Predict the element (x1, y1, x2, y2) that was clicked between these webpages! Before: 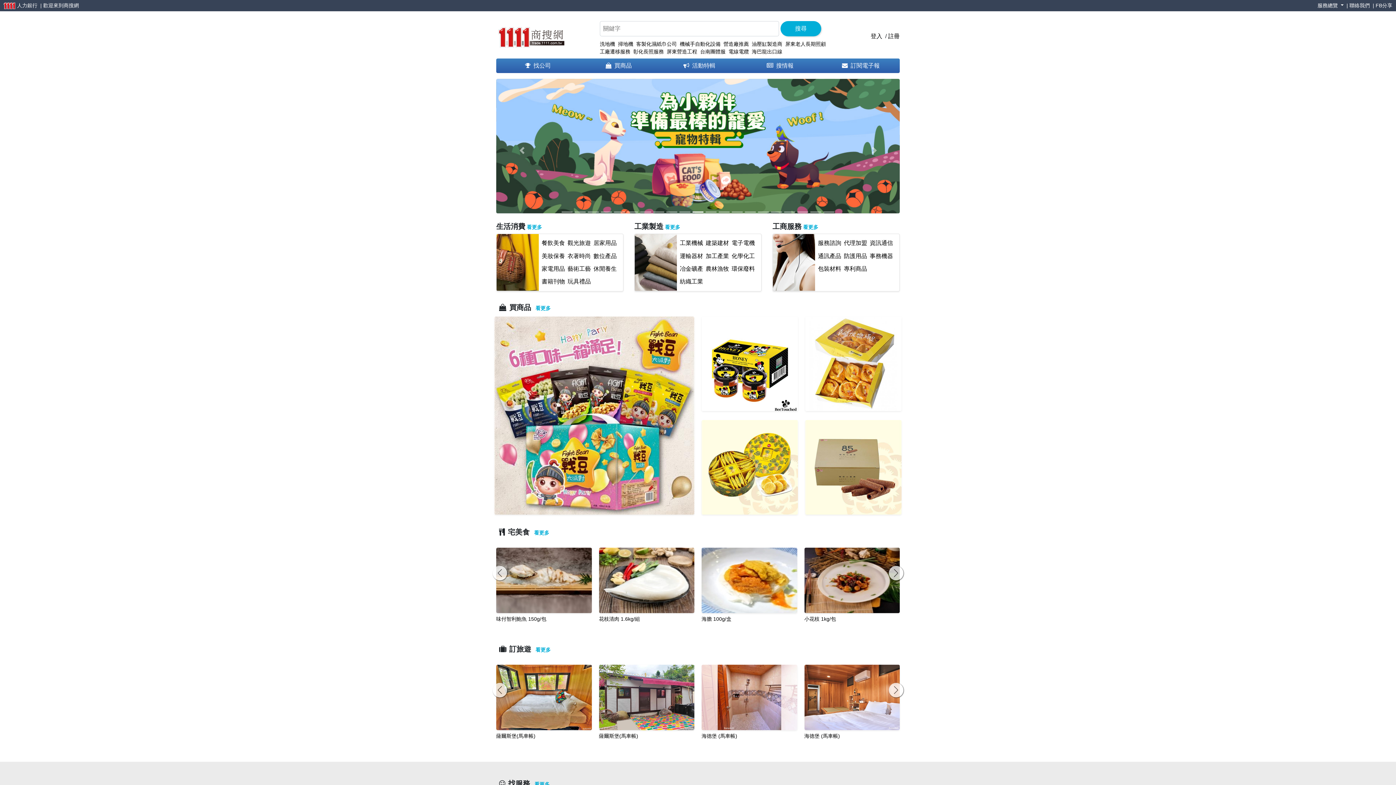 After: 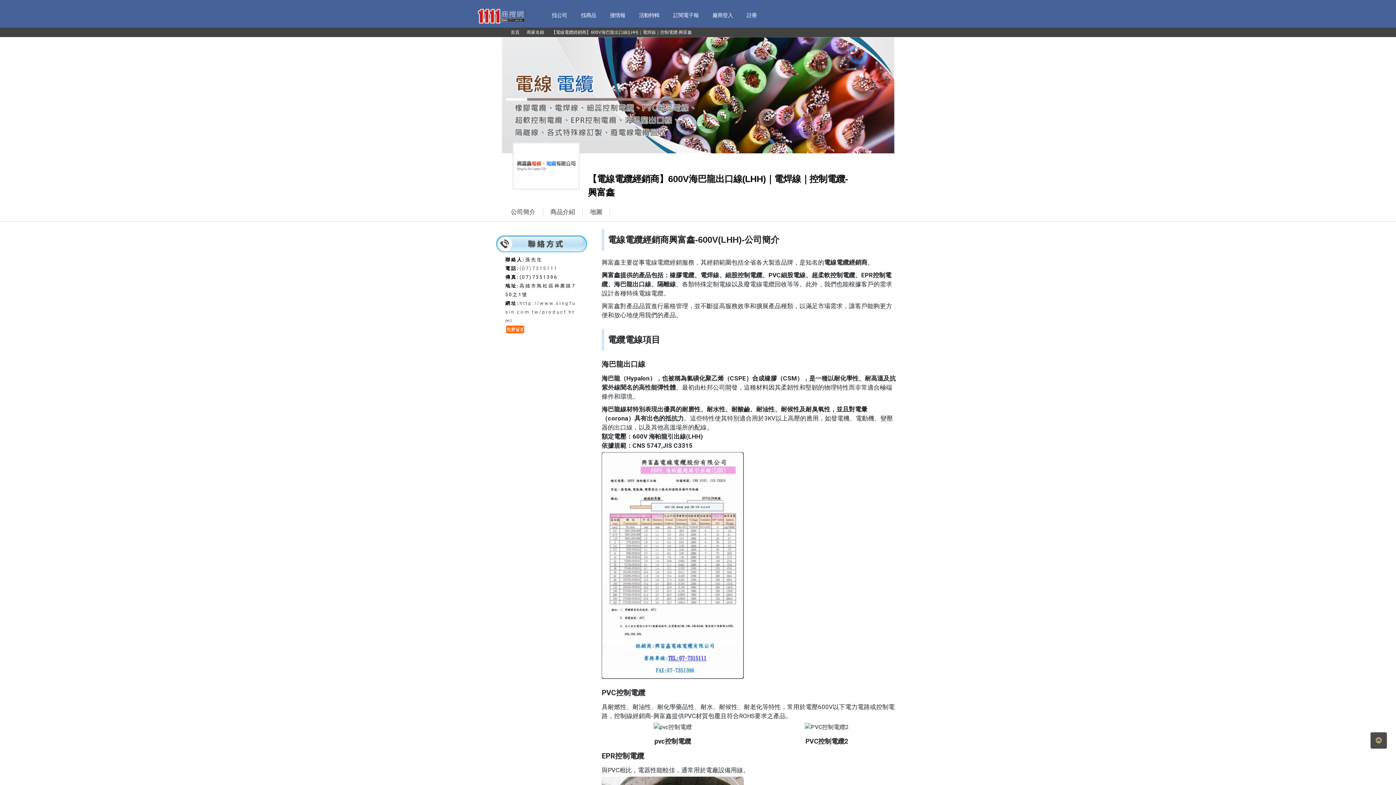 Action: bbox: (752, 48, 782, 54) label: 海巴龍出口線